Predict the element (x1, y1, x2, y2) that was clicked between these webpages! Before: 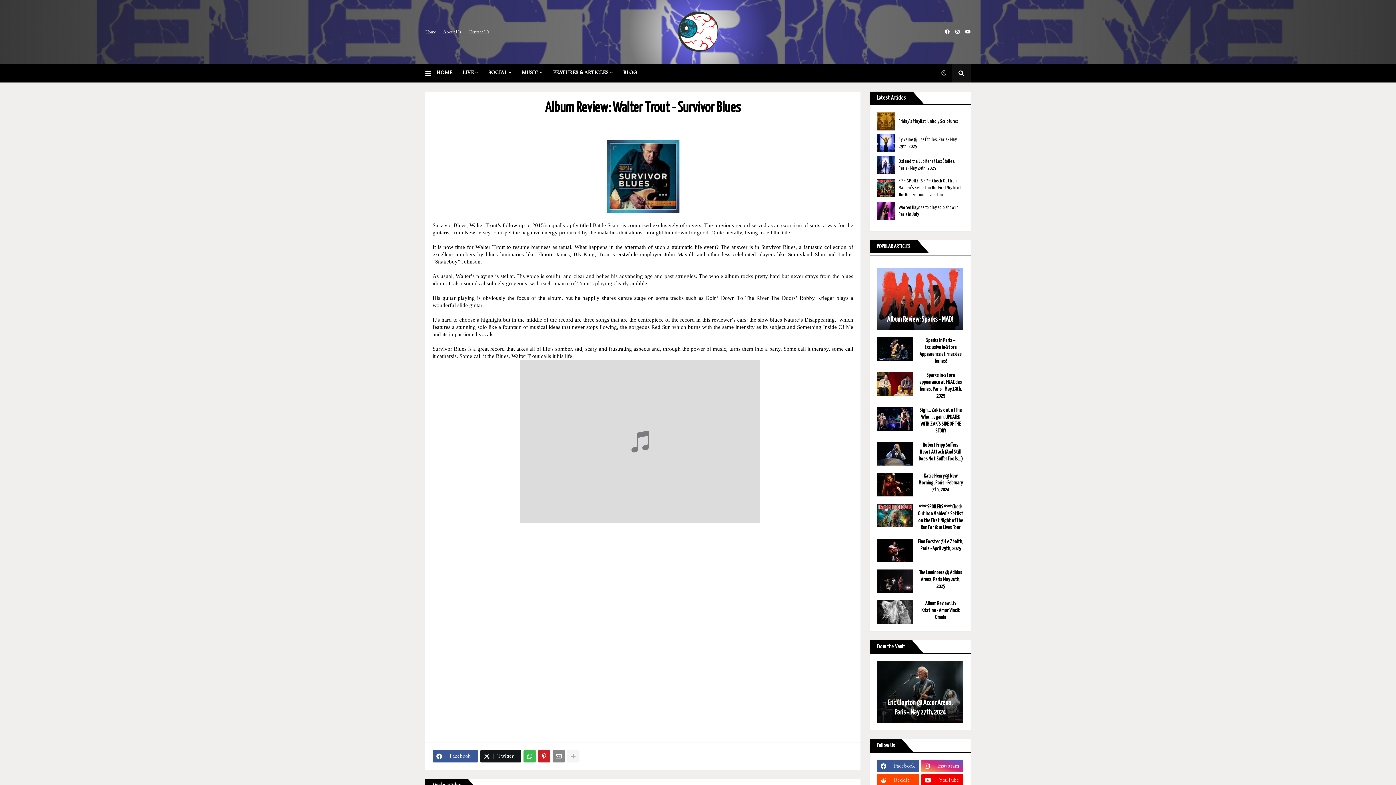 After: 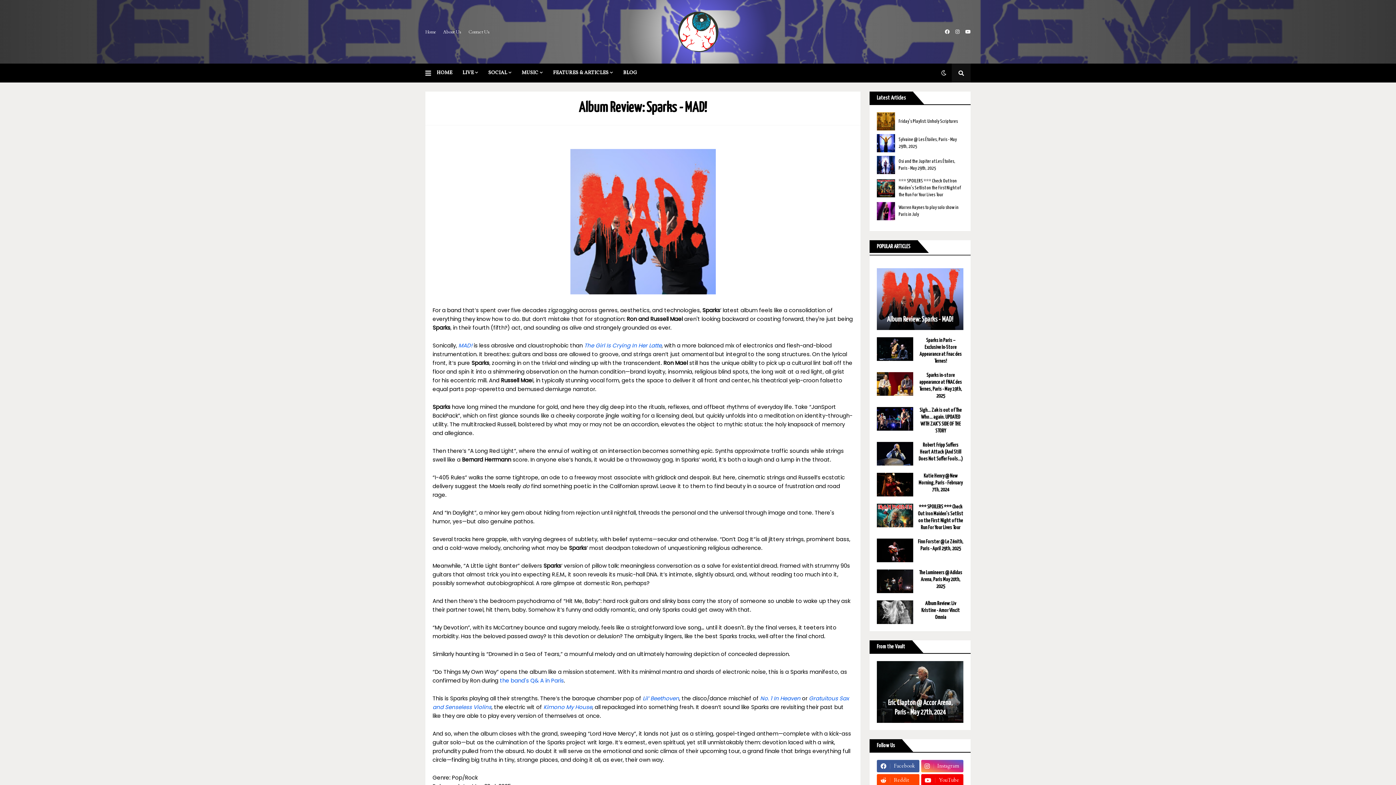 Action: label: Album Review: Sparks - MAD! bbox: (882, 315, 958, 324)